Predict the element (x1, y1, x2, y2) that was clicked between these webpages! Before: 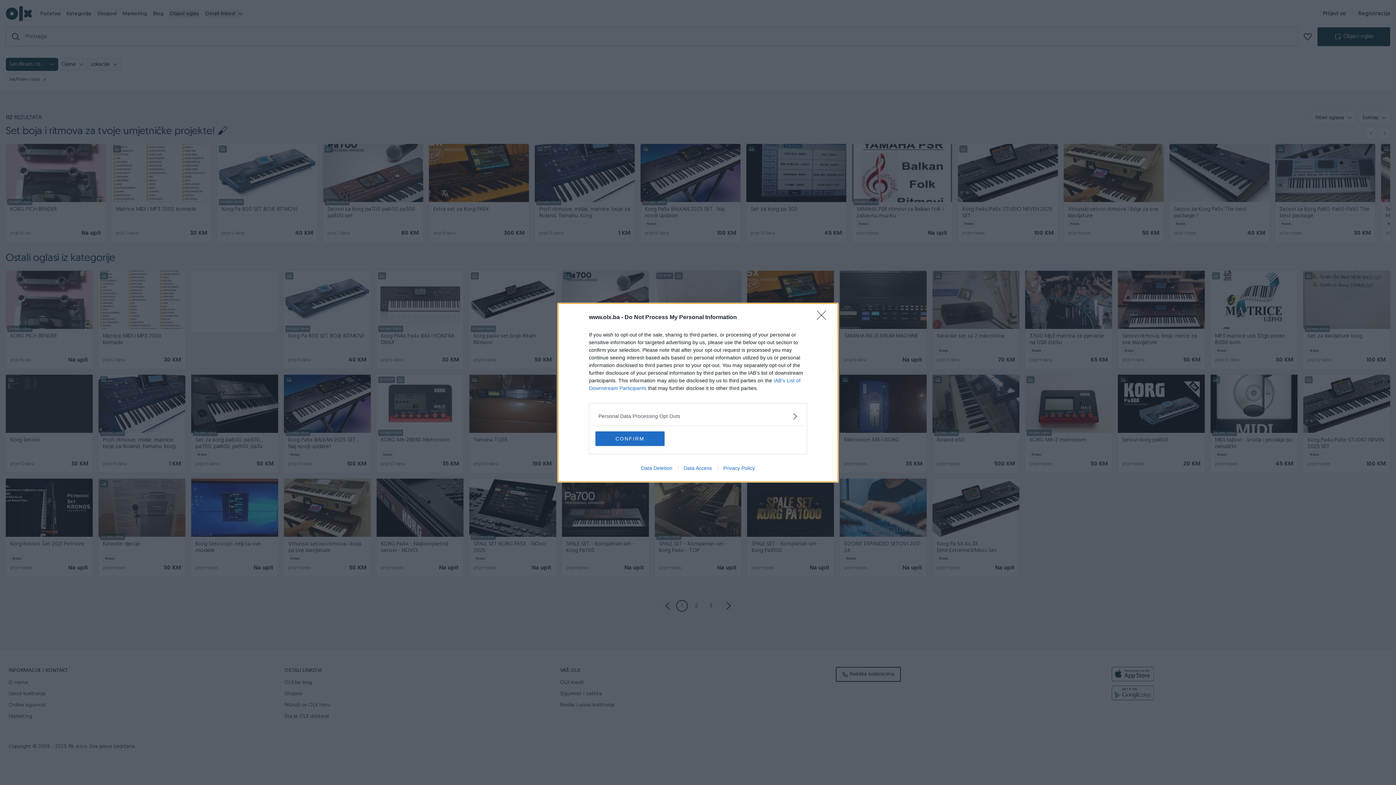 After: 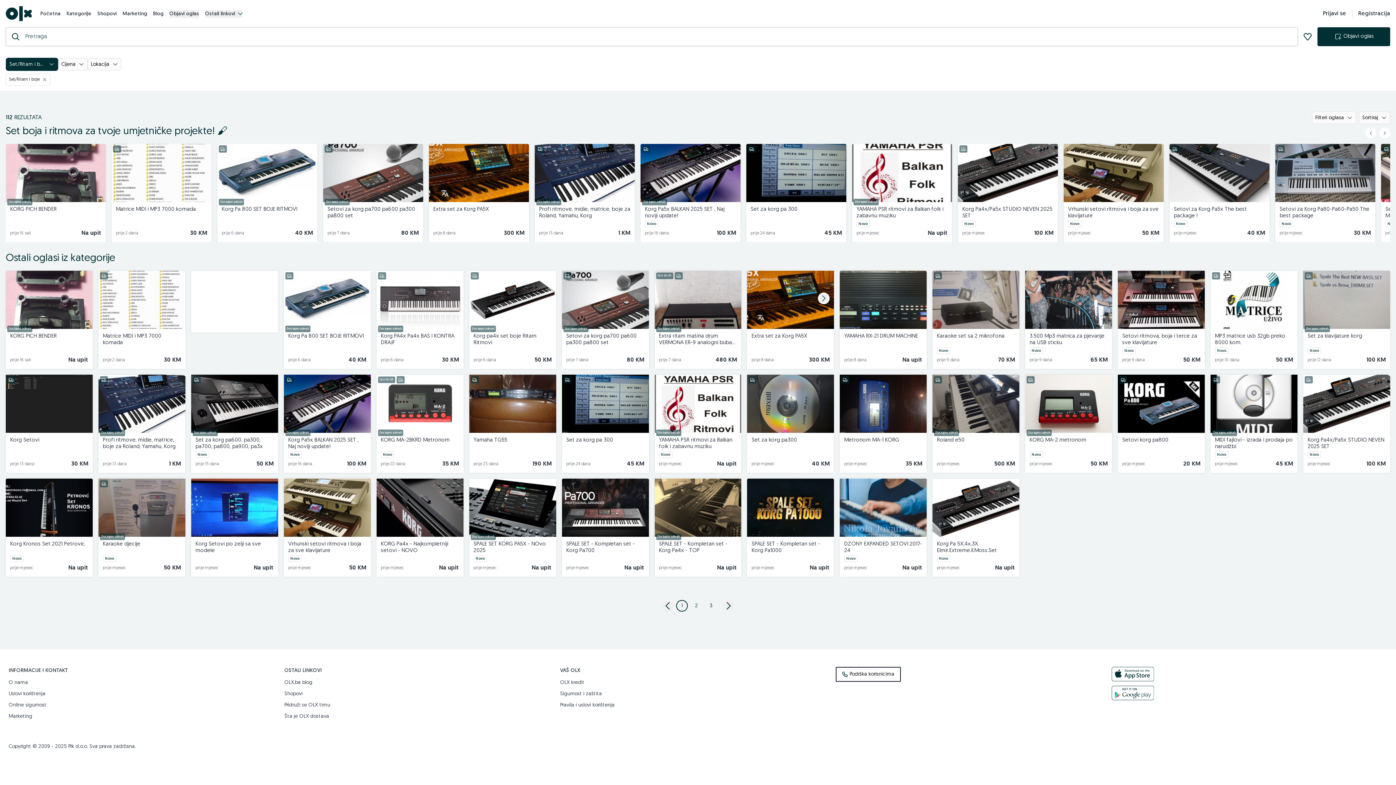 Action: bbox: (817, 310, 830, 324) label: Close